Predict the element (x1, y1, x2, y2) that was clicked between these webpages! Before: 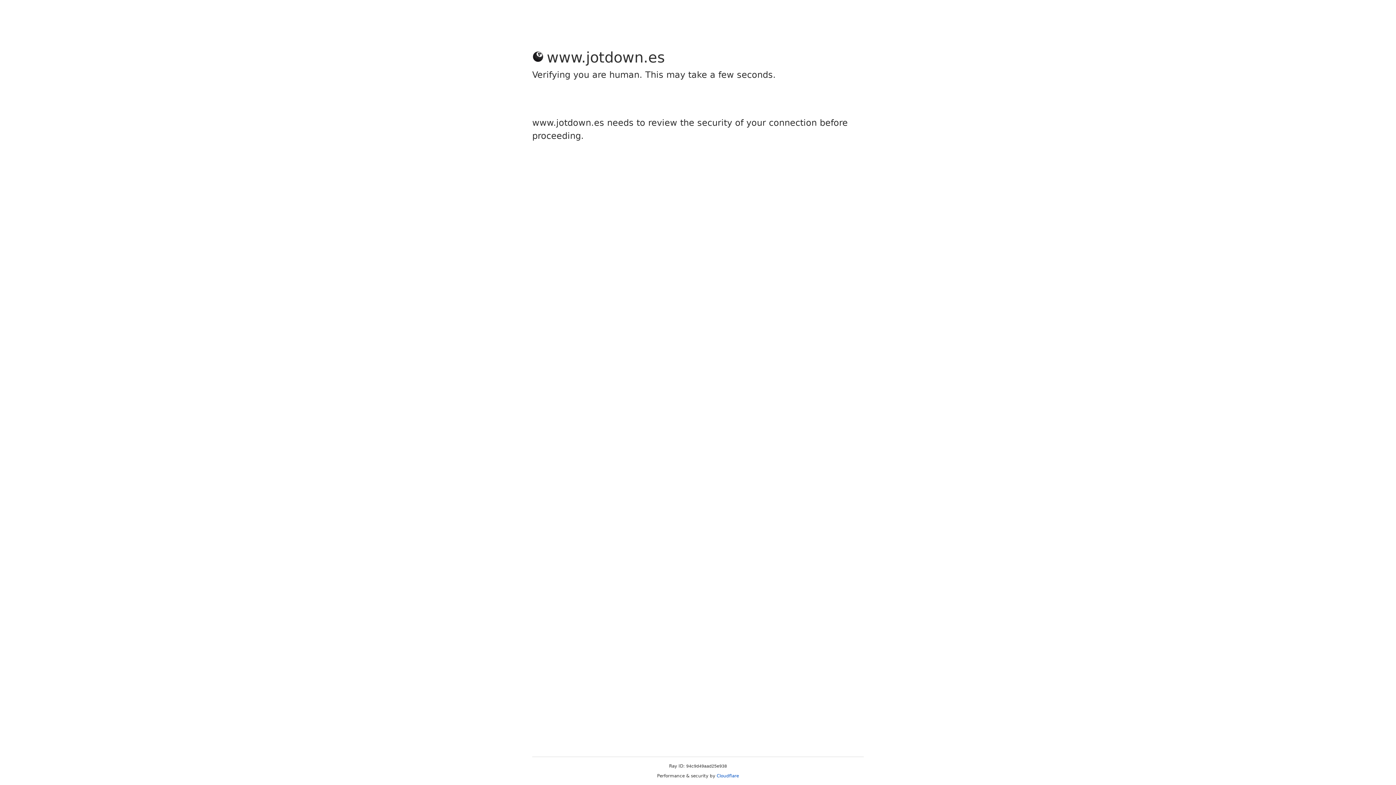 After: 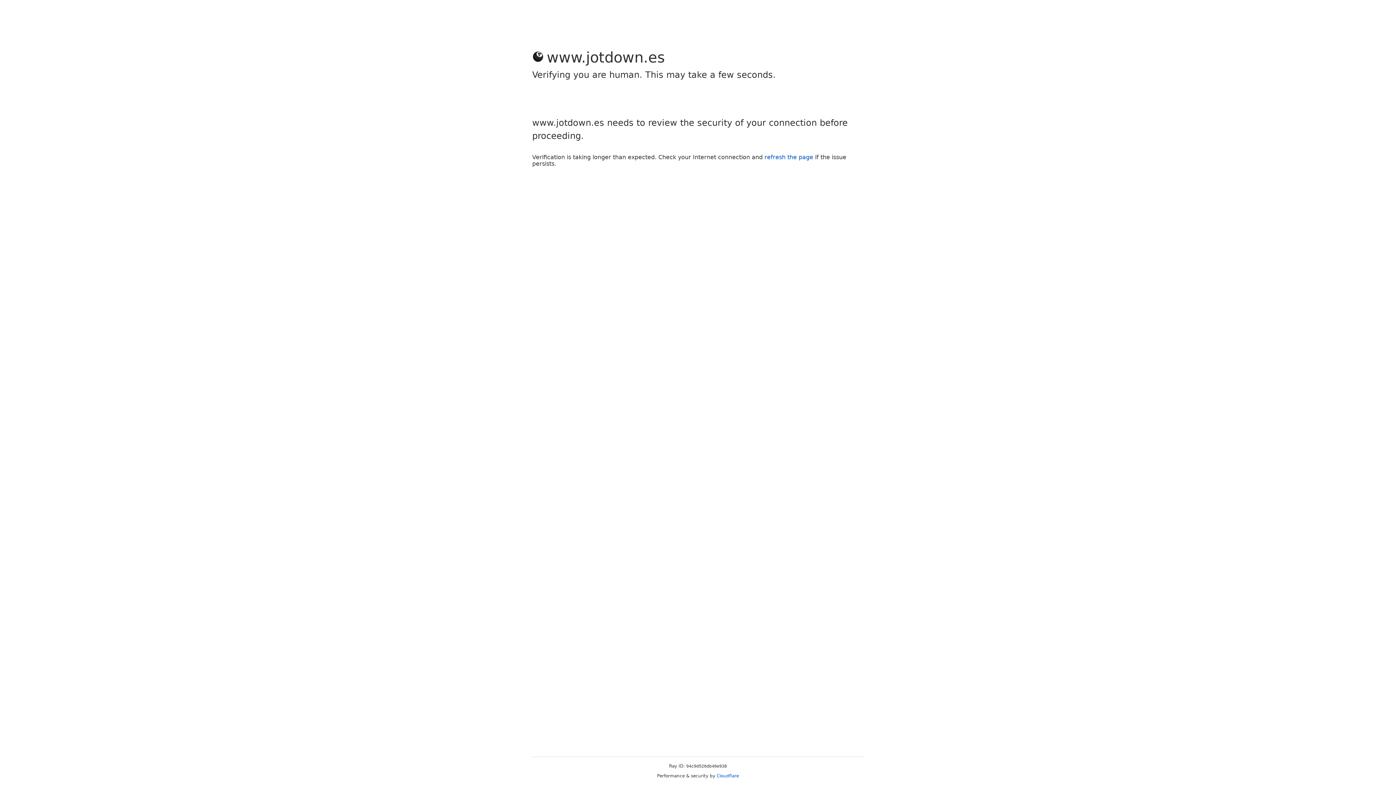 Action: bbox: (716, 773, 739, 778) label: Cloudflare